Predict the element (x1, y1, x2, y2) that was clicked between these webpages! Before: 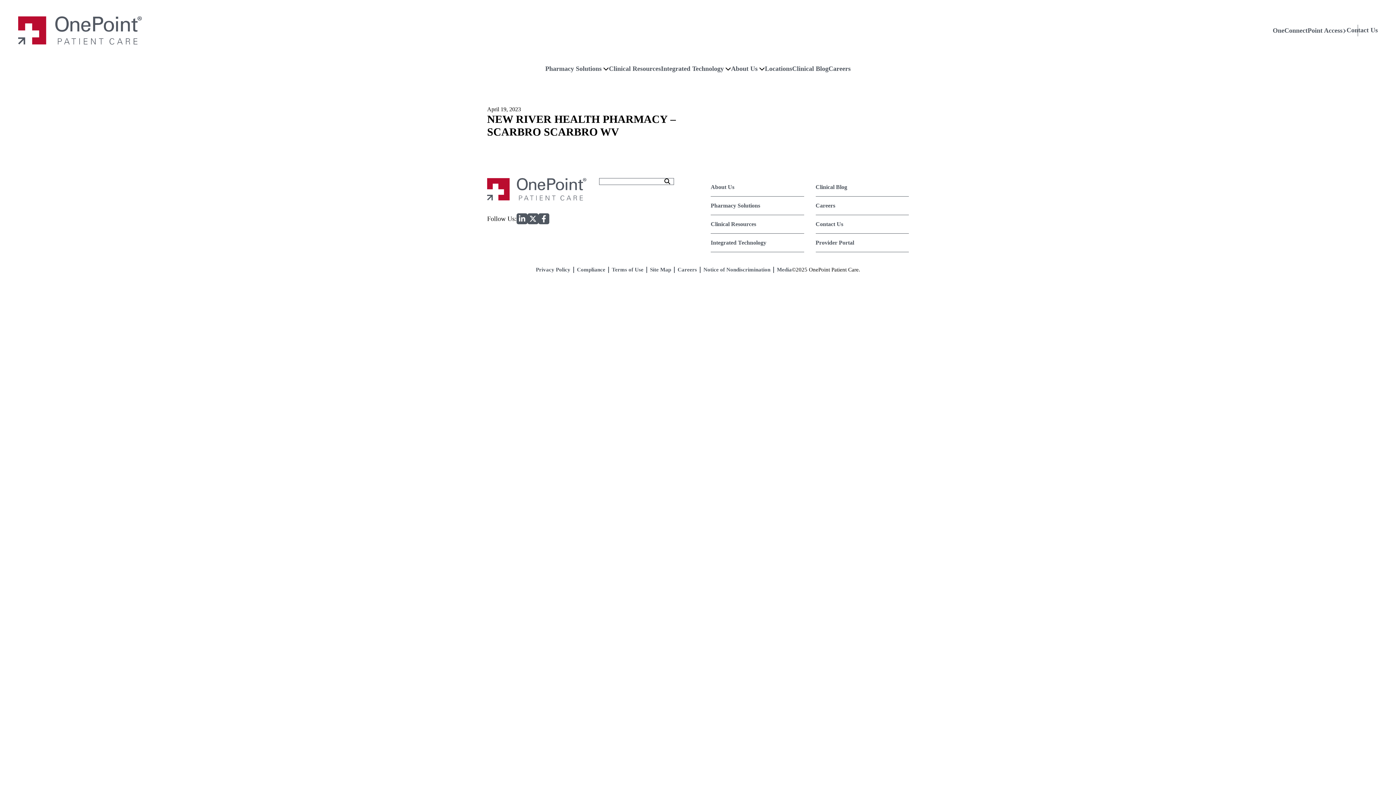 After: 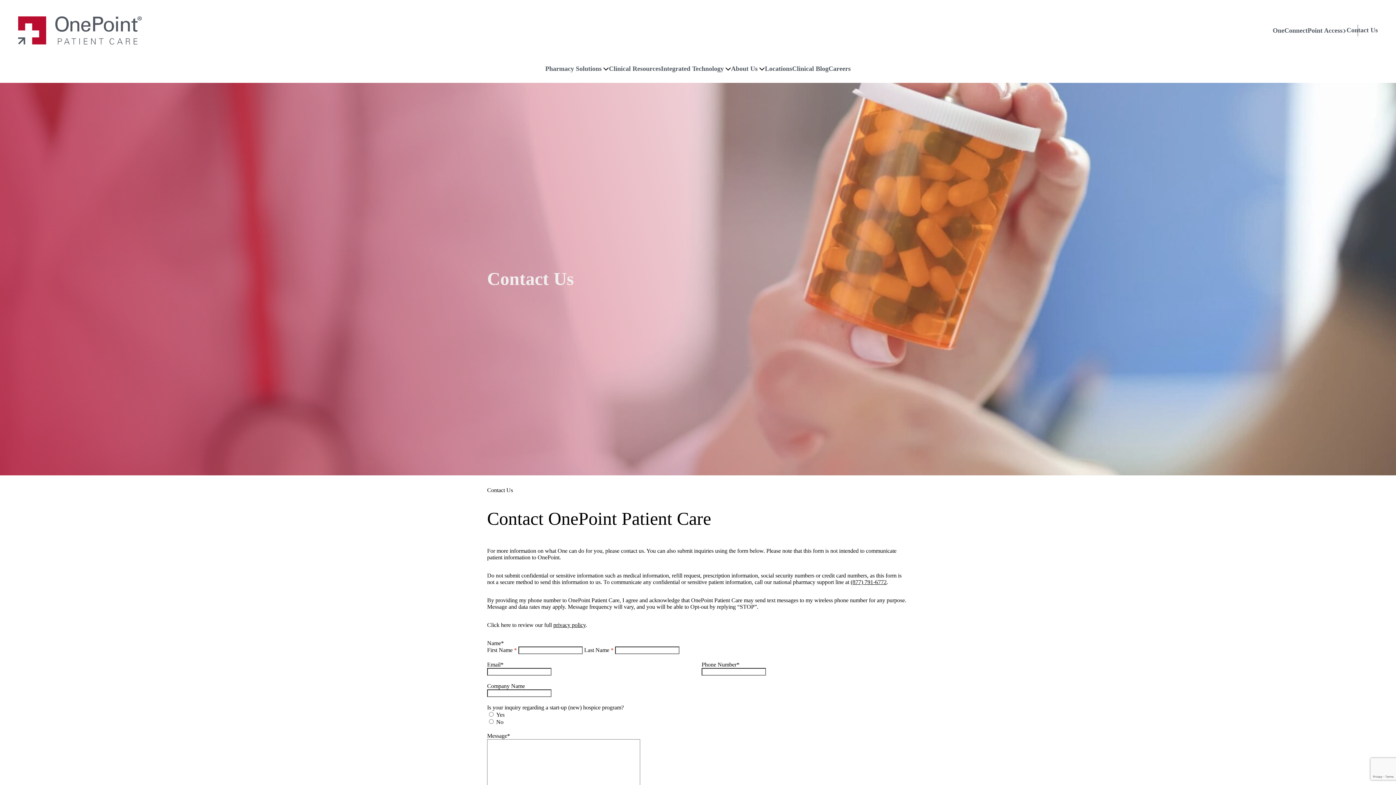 Action: label: Contact Us bbox: (1346, 26, 1378, 33)